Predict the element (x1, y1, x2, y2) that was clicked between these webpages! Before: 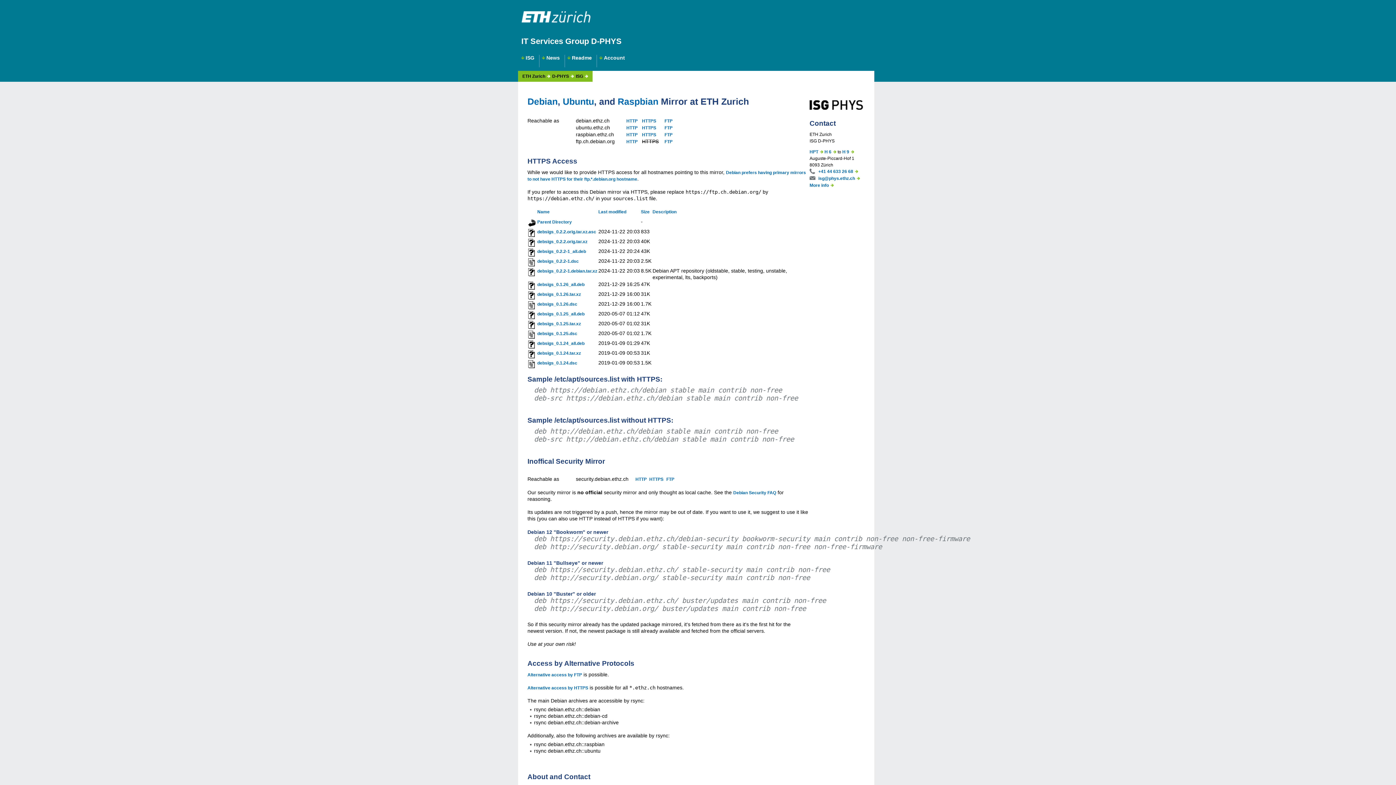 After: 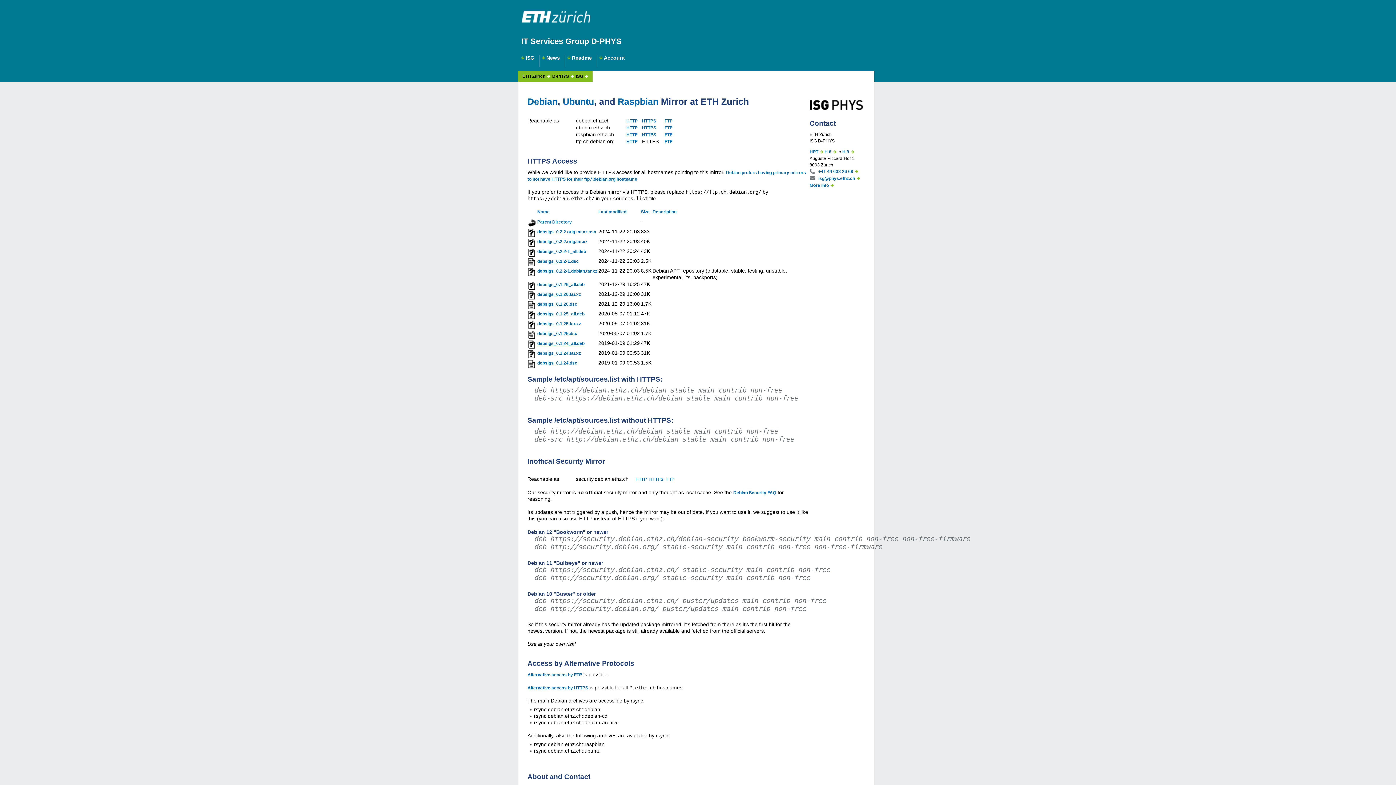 Action: label: debsigs_0.1.24_all.deb bbox: (537, 341, 584, 346)